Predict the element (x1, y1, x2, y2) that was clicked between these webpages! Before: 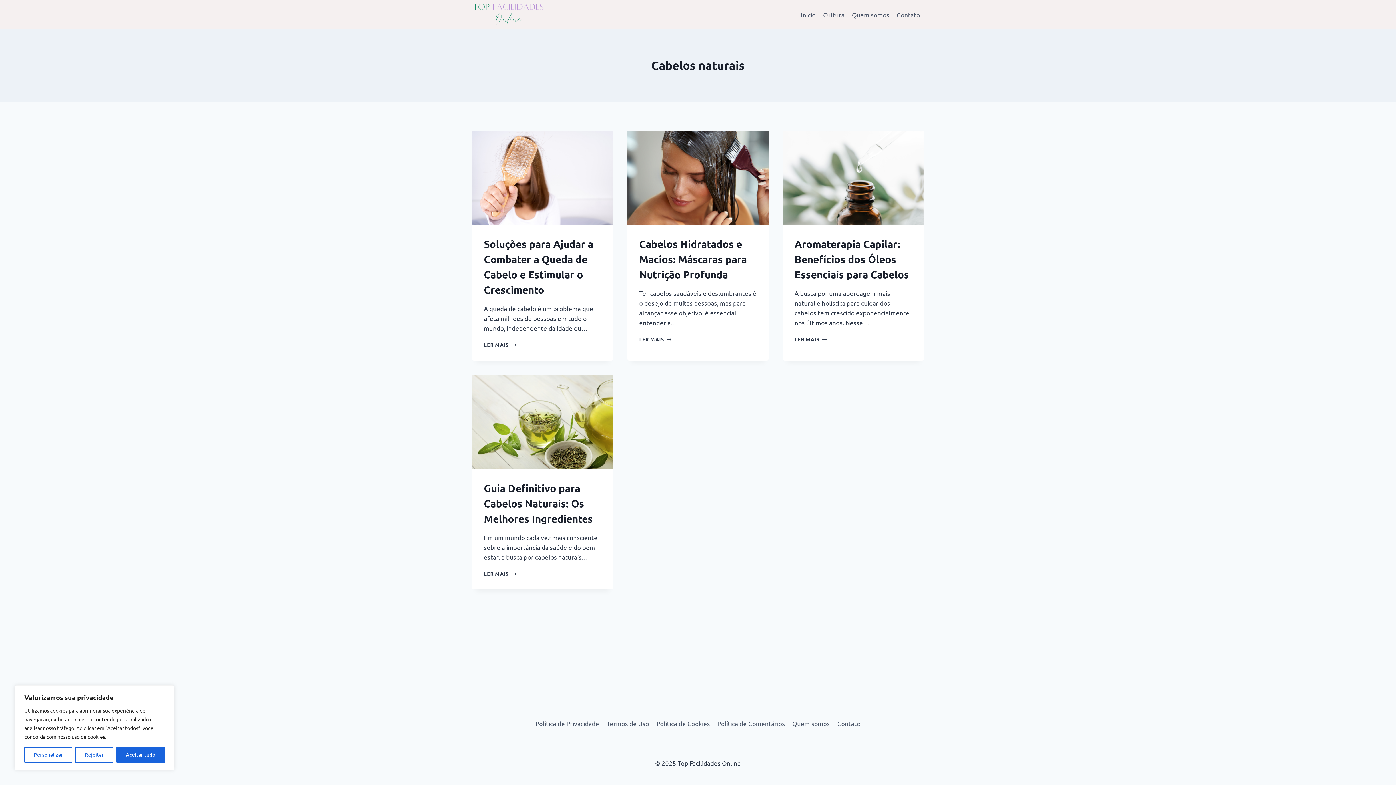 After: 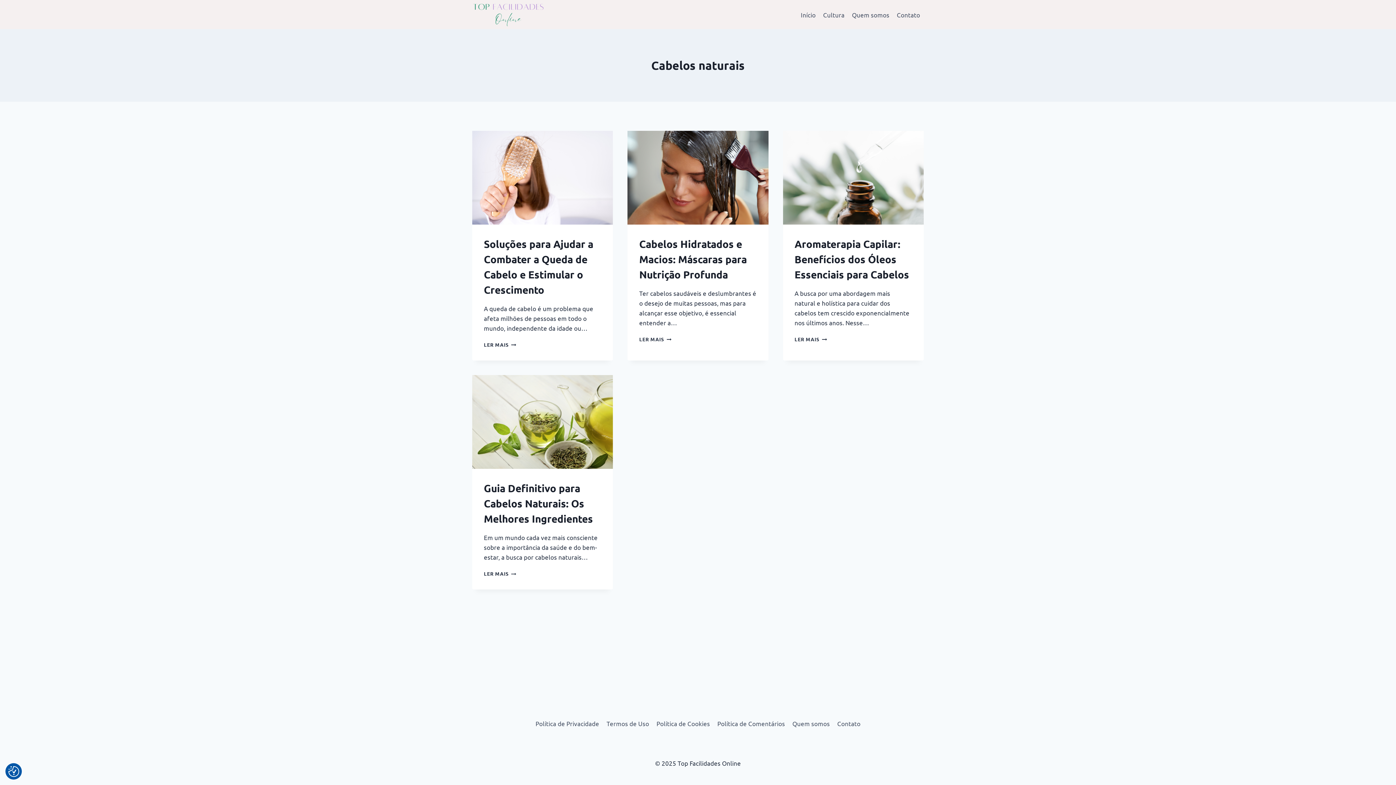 Action: bbox: (75, 747, 113, 763) label: Rejeitar